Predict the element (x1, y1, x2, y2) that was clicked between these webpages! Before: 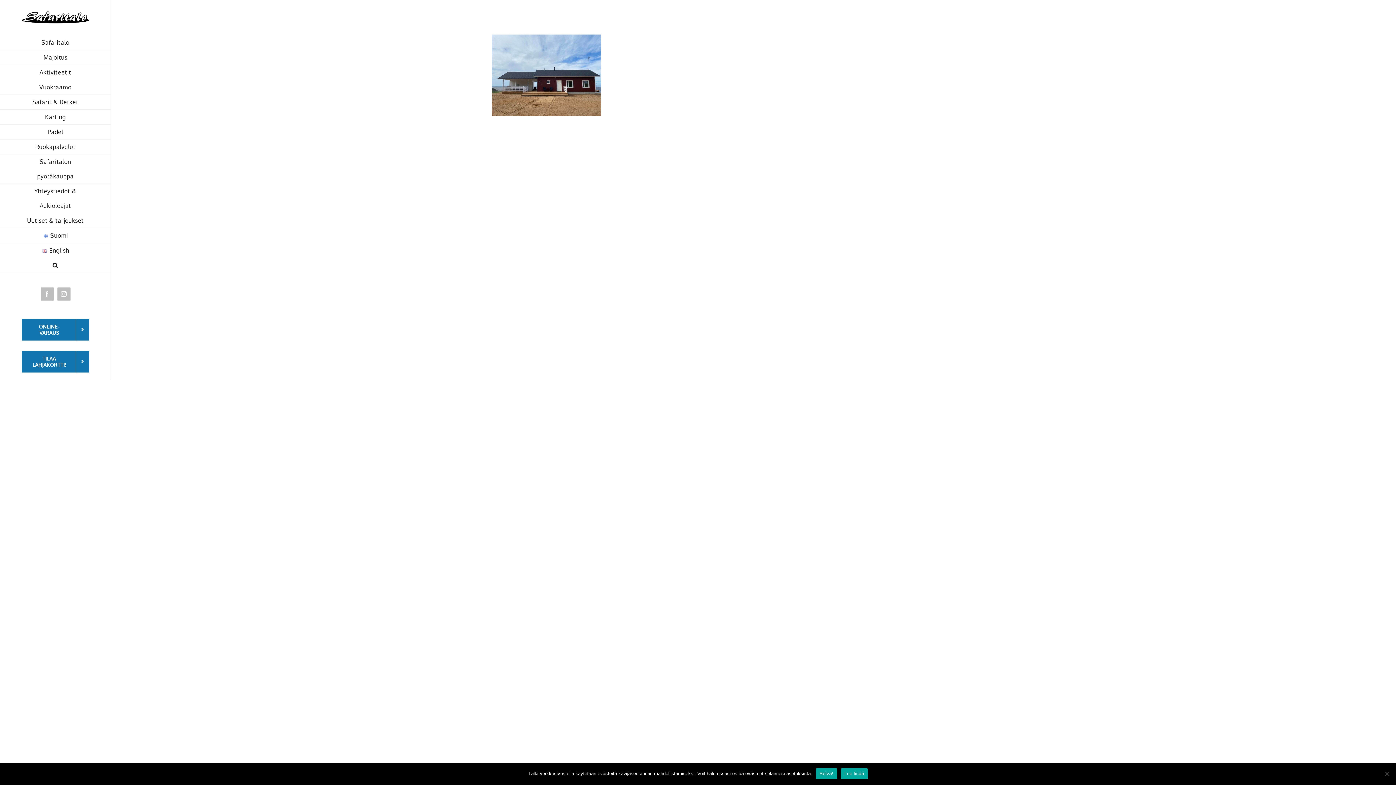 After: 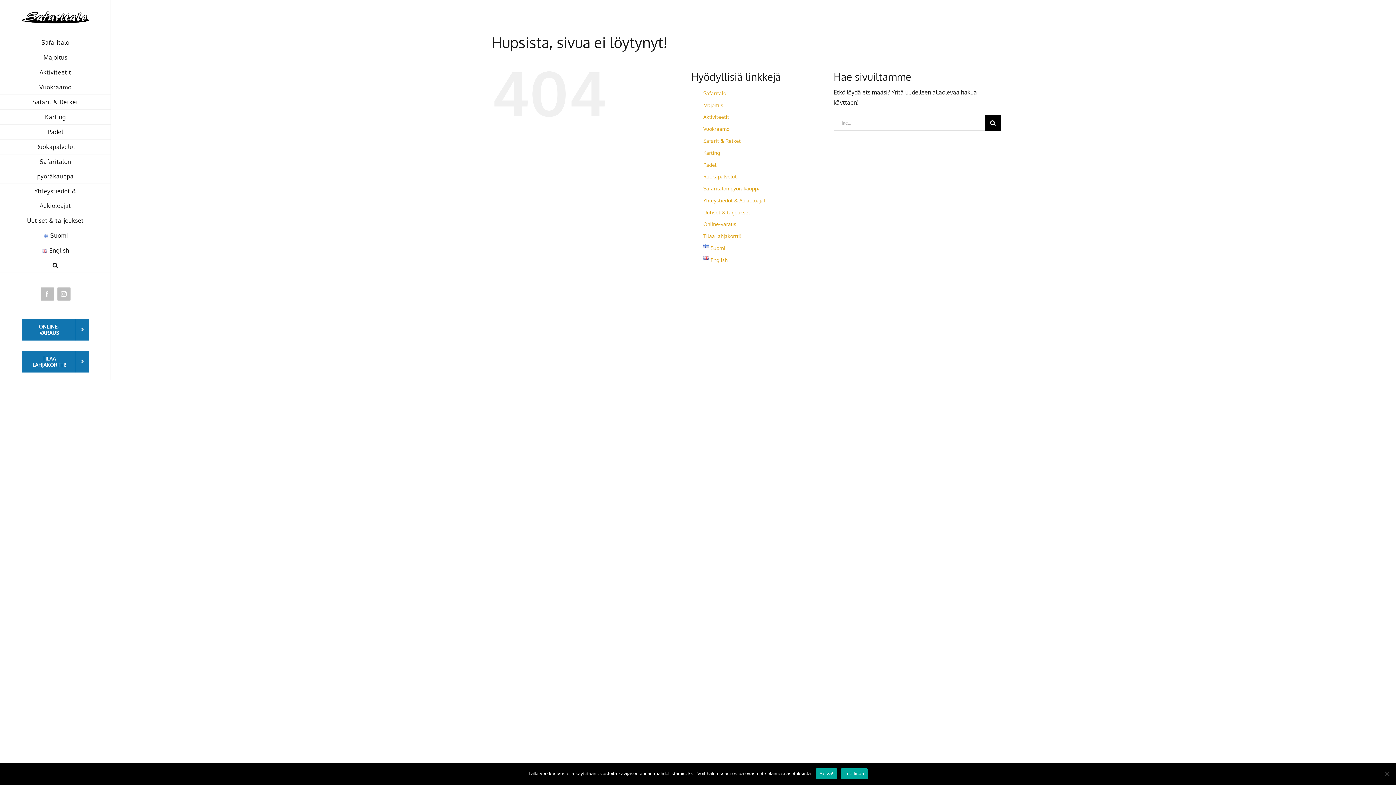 Action: label: ONLINE-VARAUS bbox: (21, 318, 89, 340)